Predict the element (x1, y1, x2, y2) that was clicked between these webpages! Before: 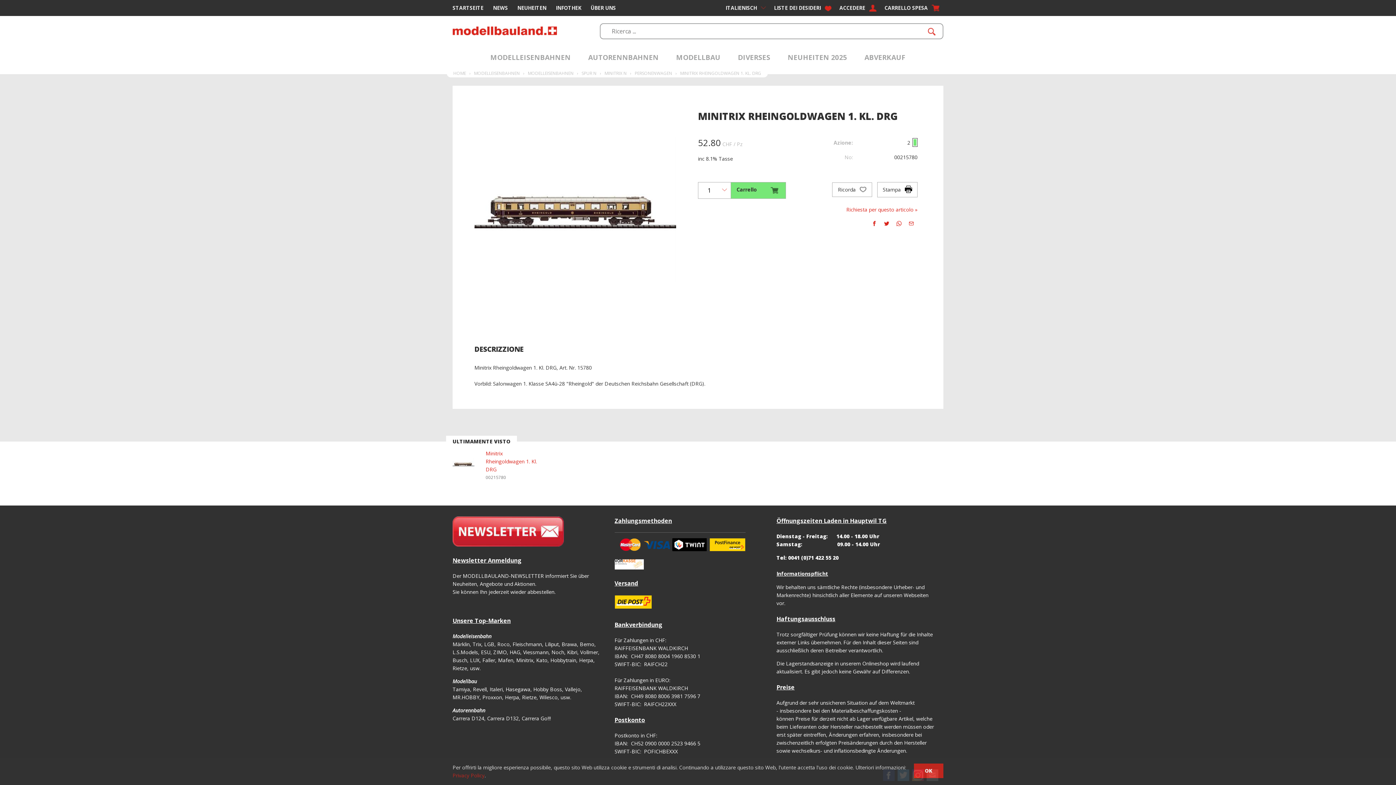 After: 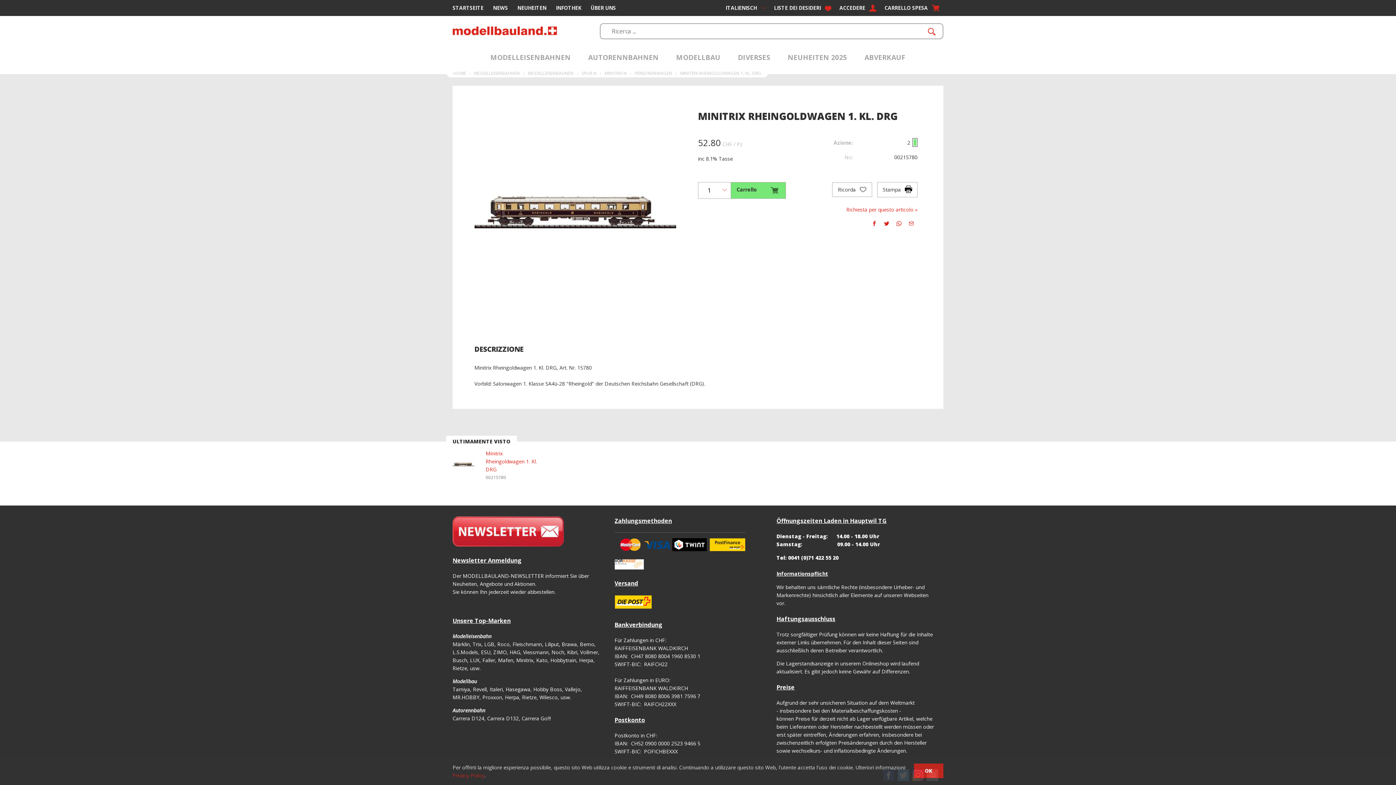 Action: bbox: (452, 449, 481, 478)